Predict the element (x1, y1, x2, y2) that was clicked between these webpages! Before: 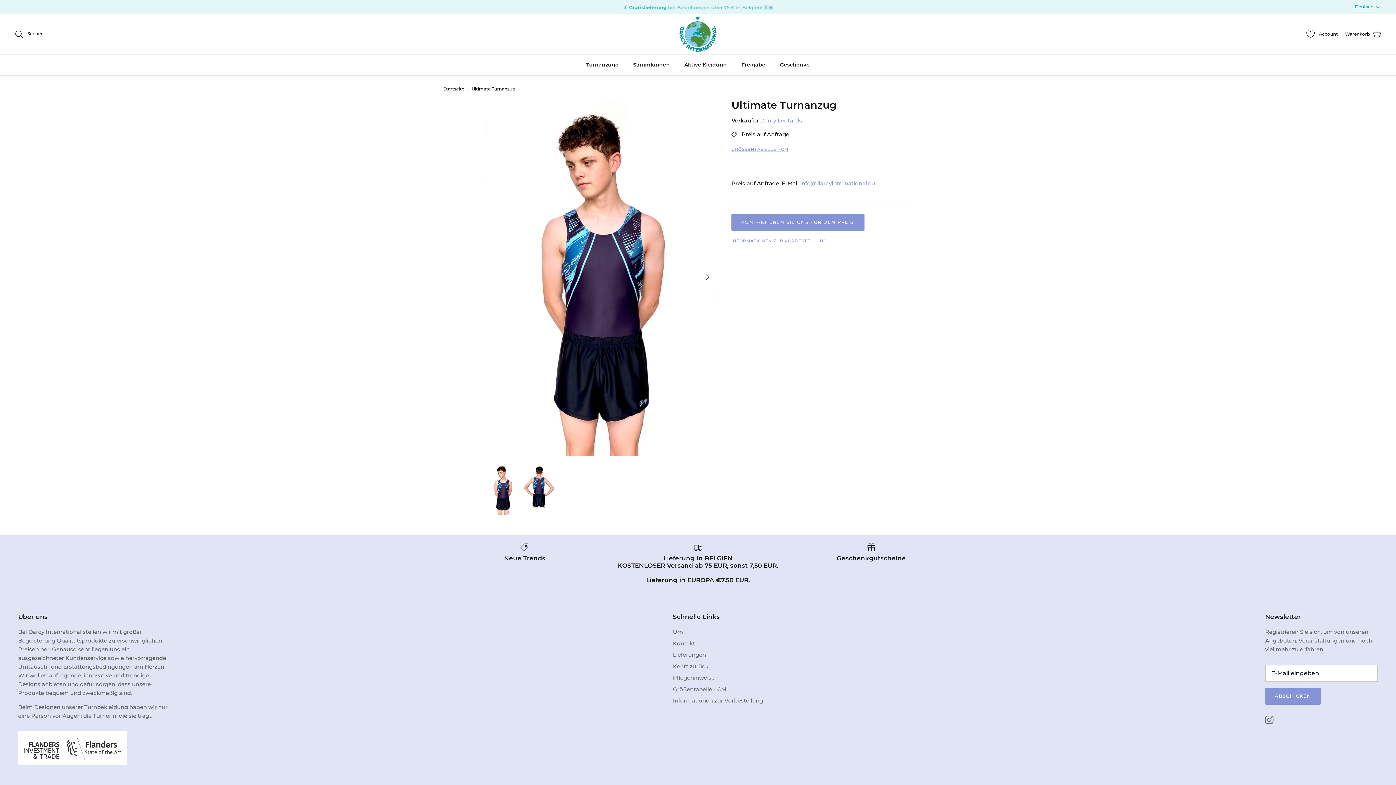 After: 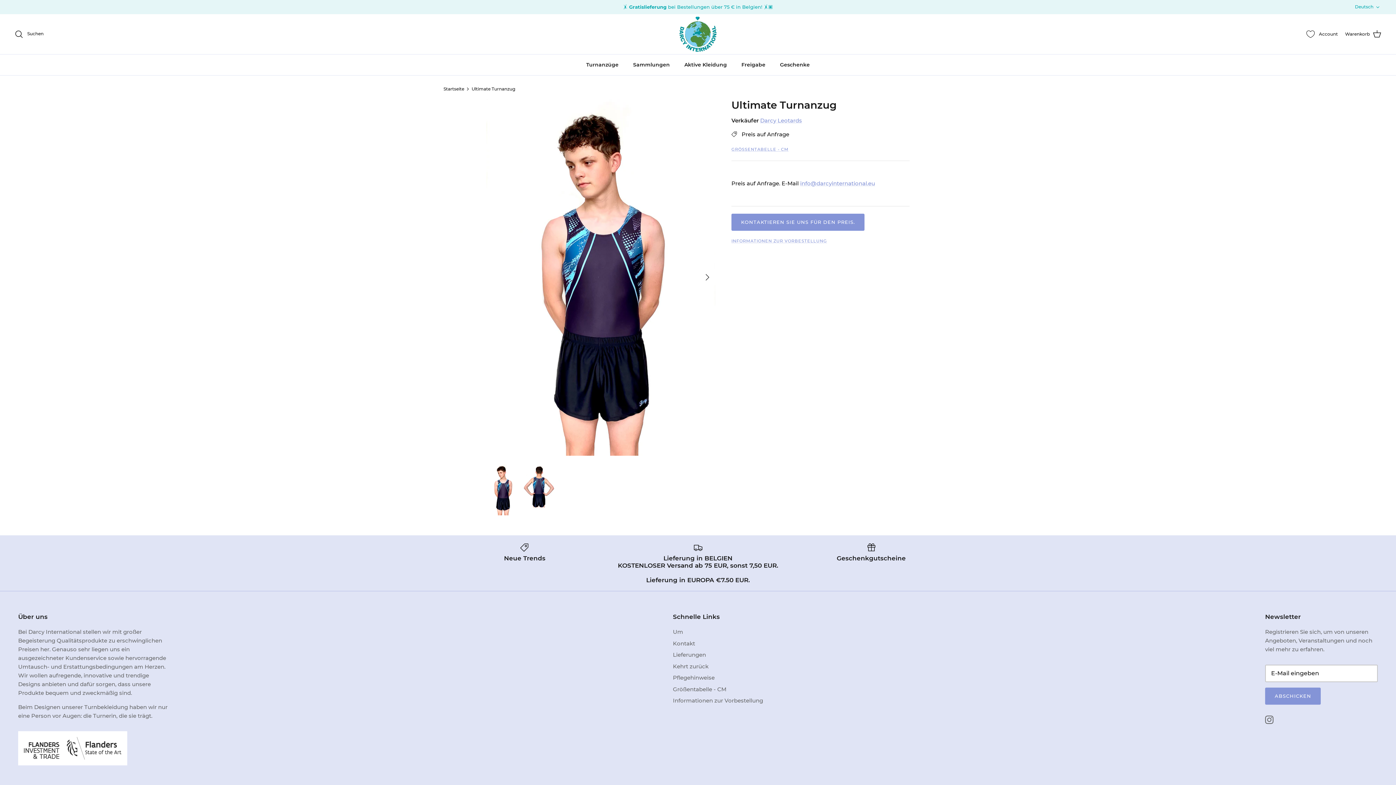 Action: bbox: (471, 86, 515, 91) label: Ultimate Turnanzug